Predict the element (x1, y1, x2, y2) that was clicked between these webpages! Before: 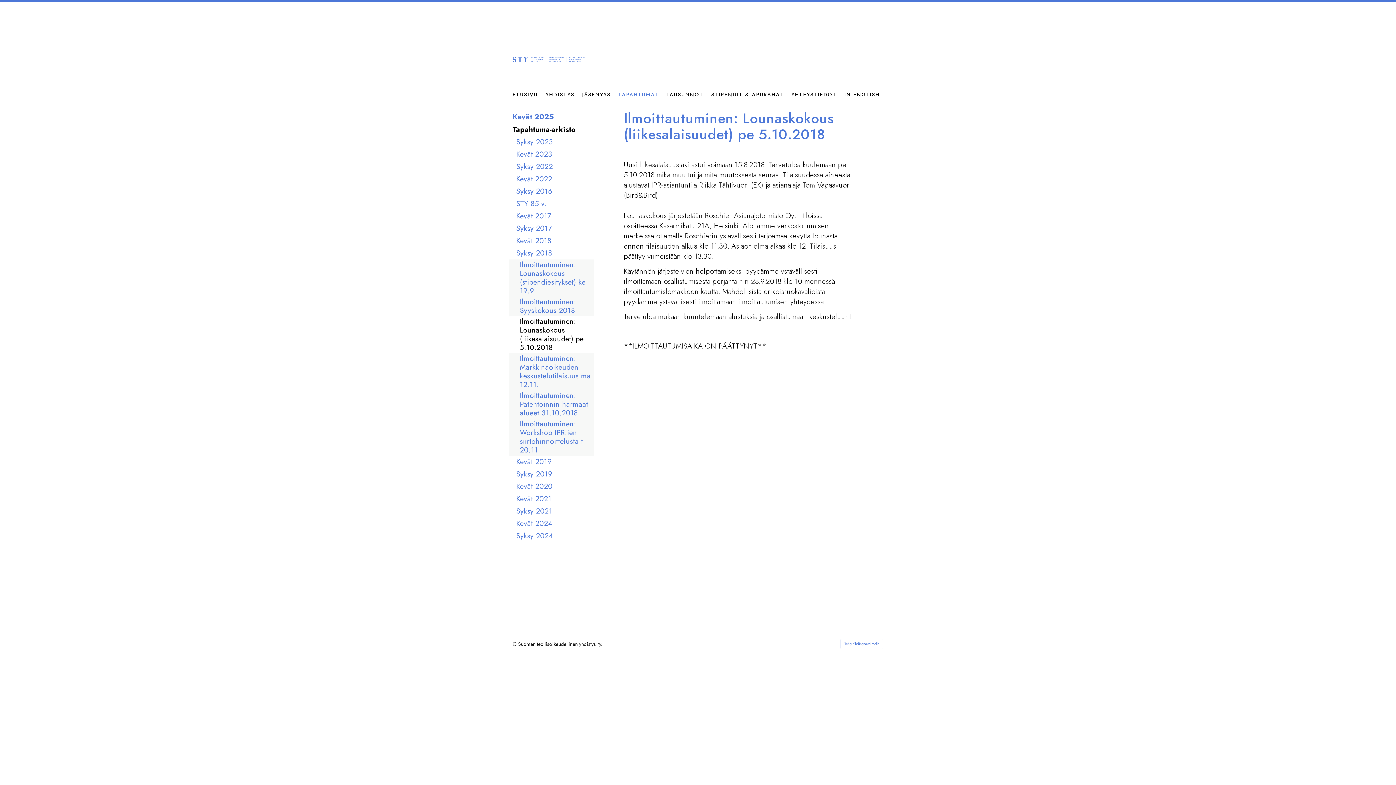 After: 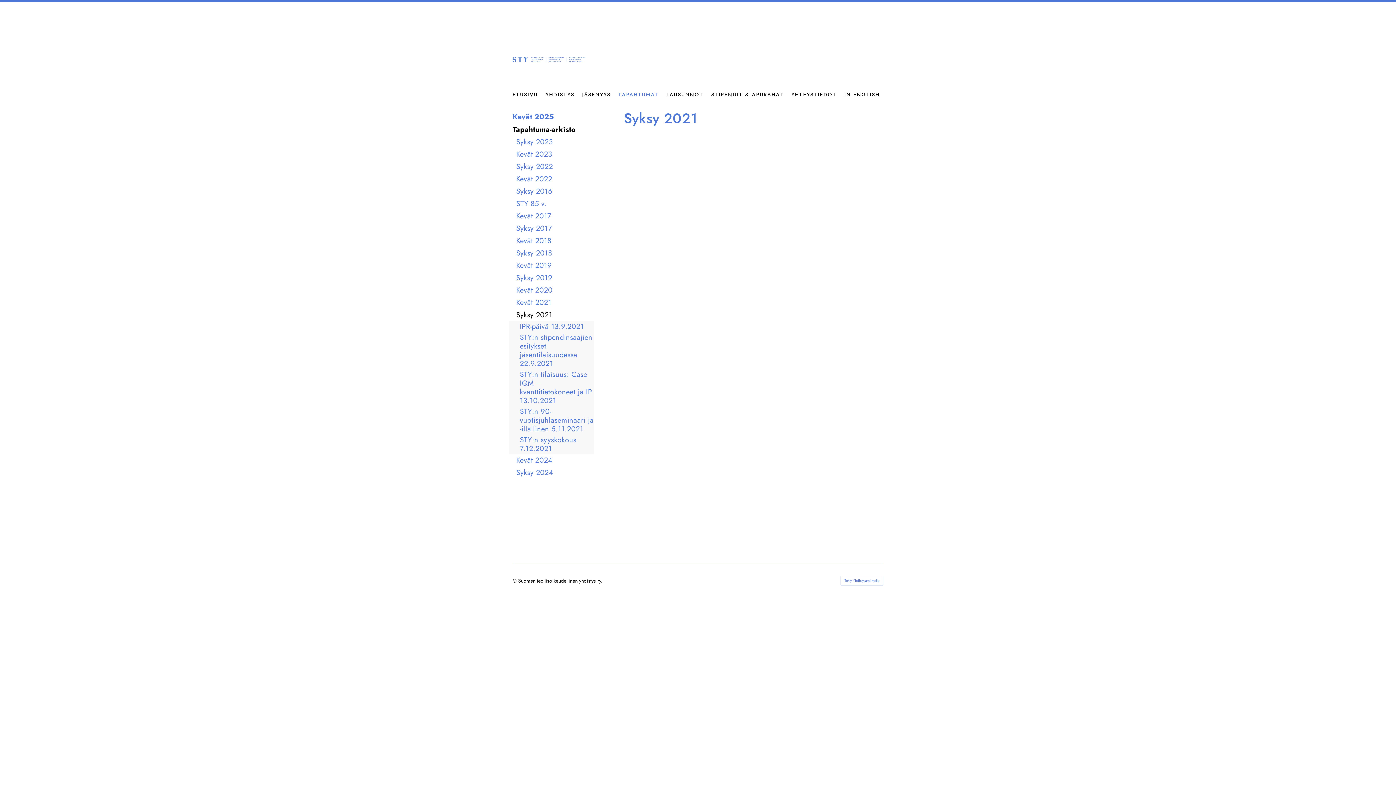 Action: bbox: (509, 505, 594, 517) label: Syksy 2021